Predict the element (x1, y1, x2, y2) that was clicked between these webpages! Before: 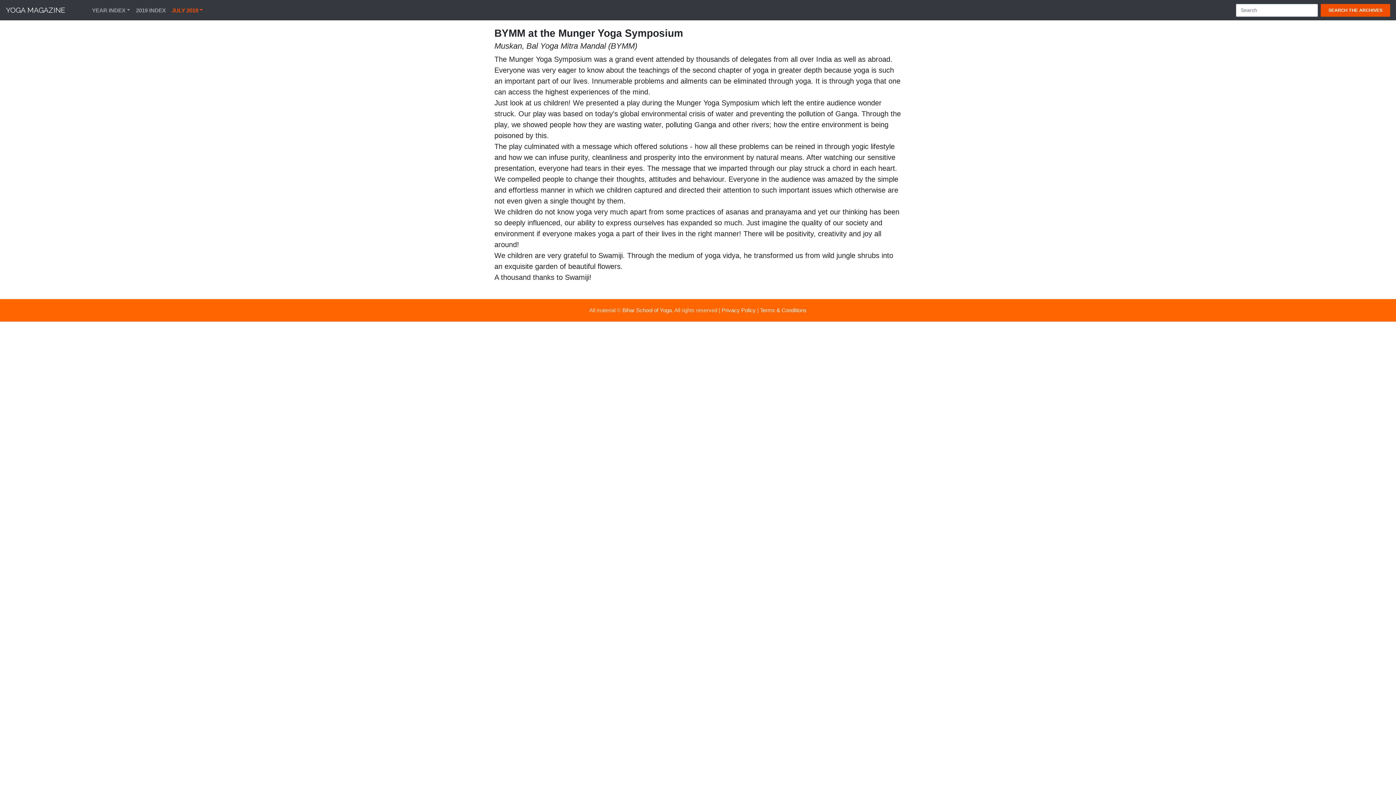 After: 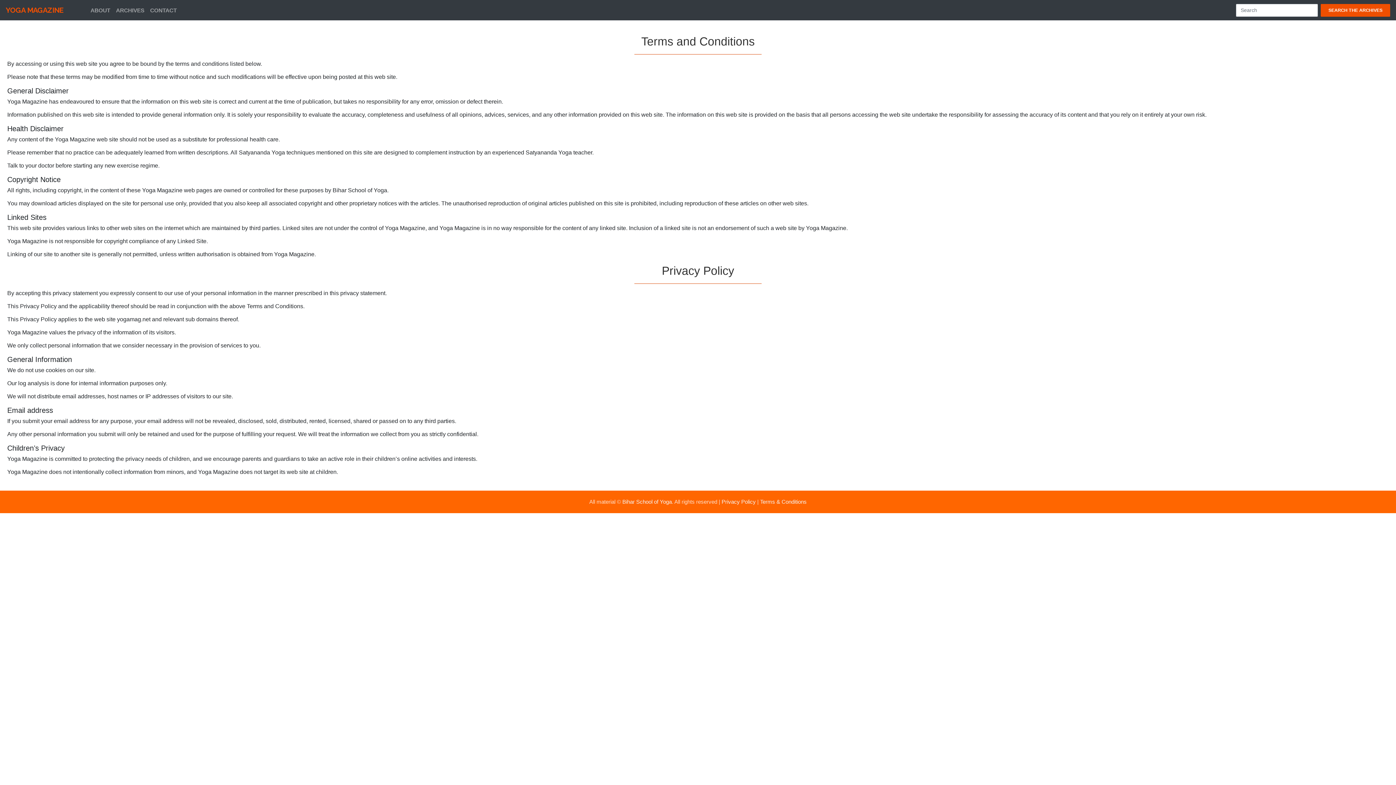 Action: label: Privacy Policy bbox: (721, 307, 756, 313)